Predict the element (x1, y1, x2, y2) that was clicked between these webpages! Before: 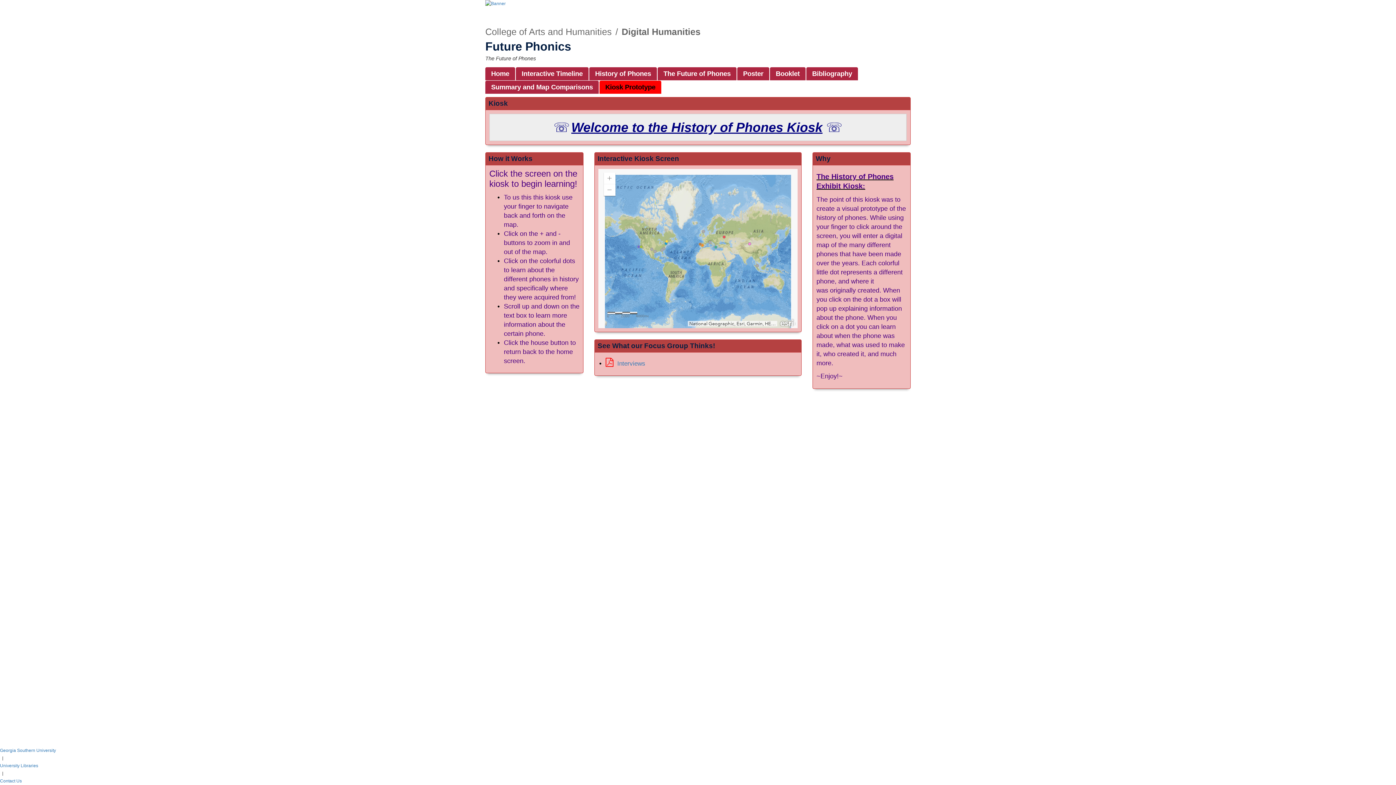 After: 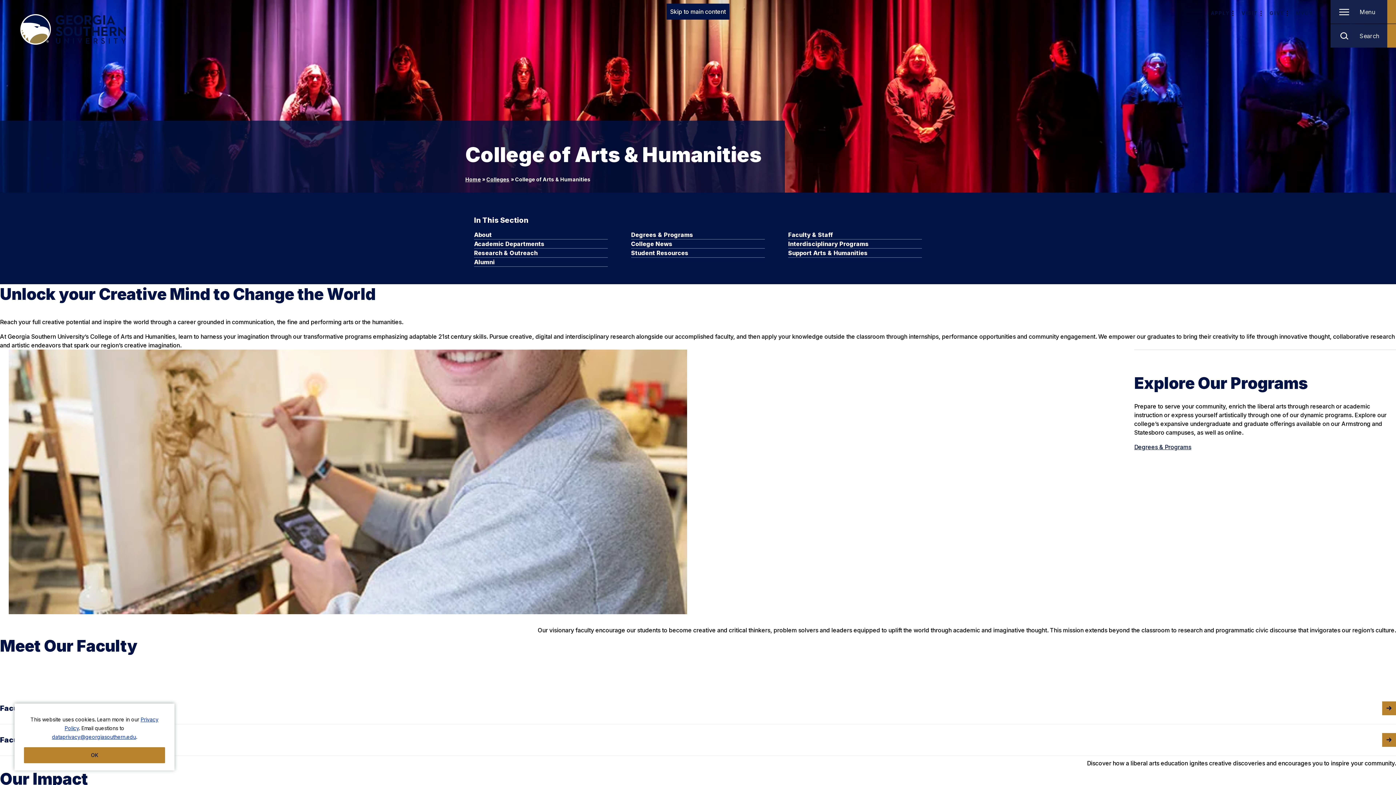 Action: label: College of Arts and Humanities bbox: (485, 26, 612, 36)